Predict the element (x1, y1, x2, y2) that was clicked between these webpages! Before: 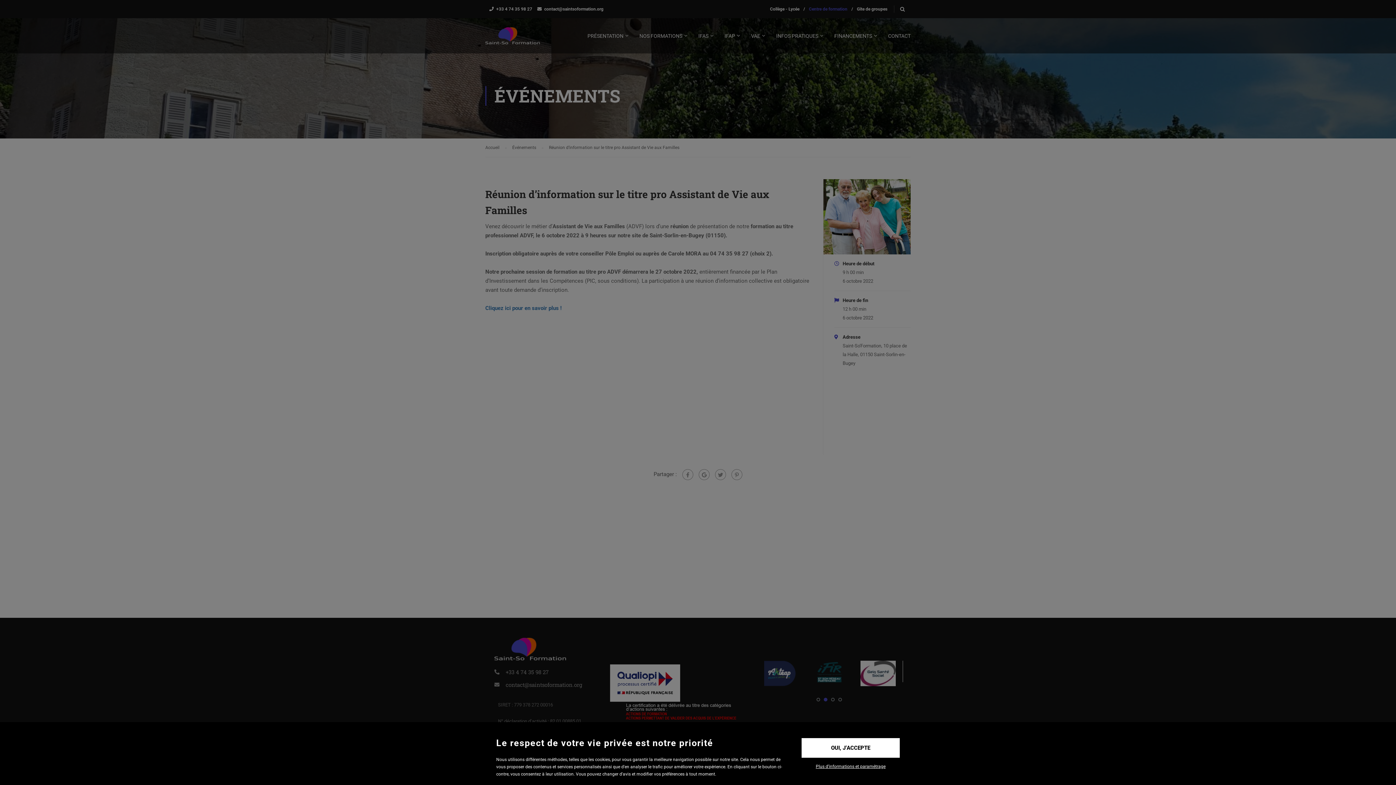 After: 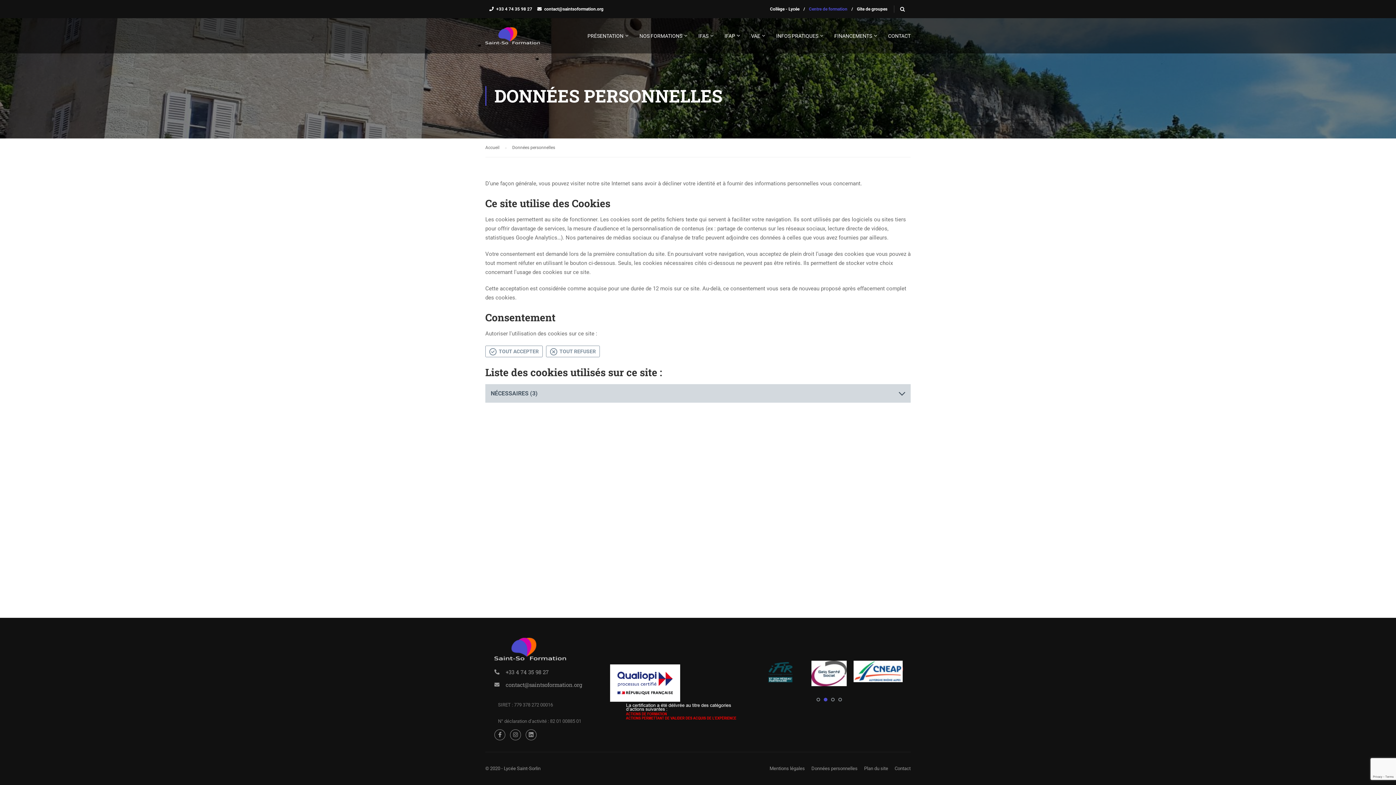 Action: bbox: (801, 763, 900, 770) label: Plus d’informations et paramétrage